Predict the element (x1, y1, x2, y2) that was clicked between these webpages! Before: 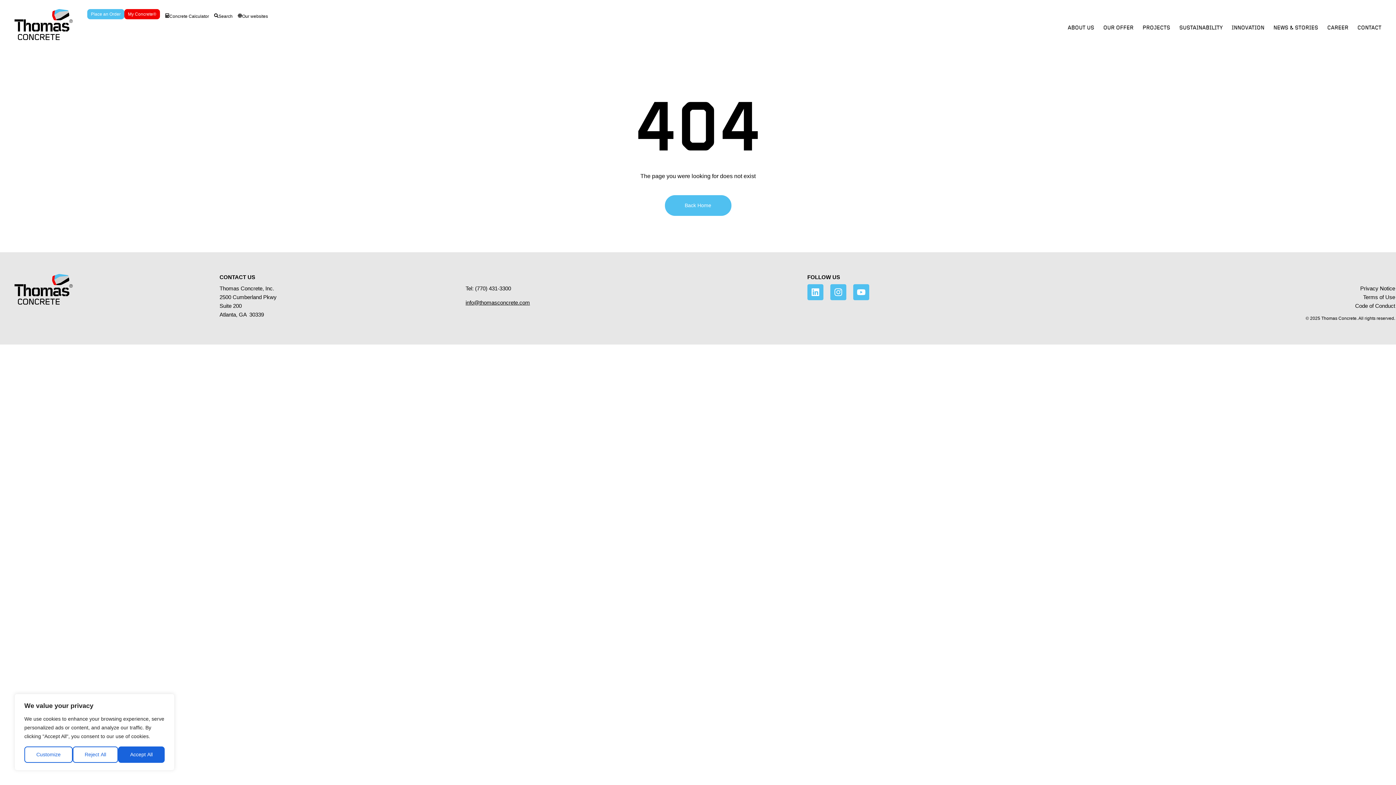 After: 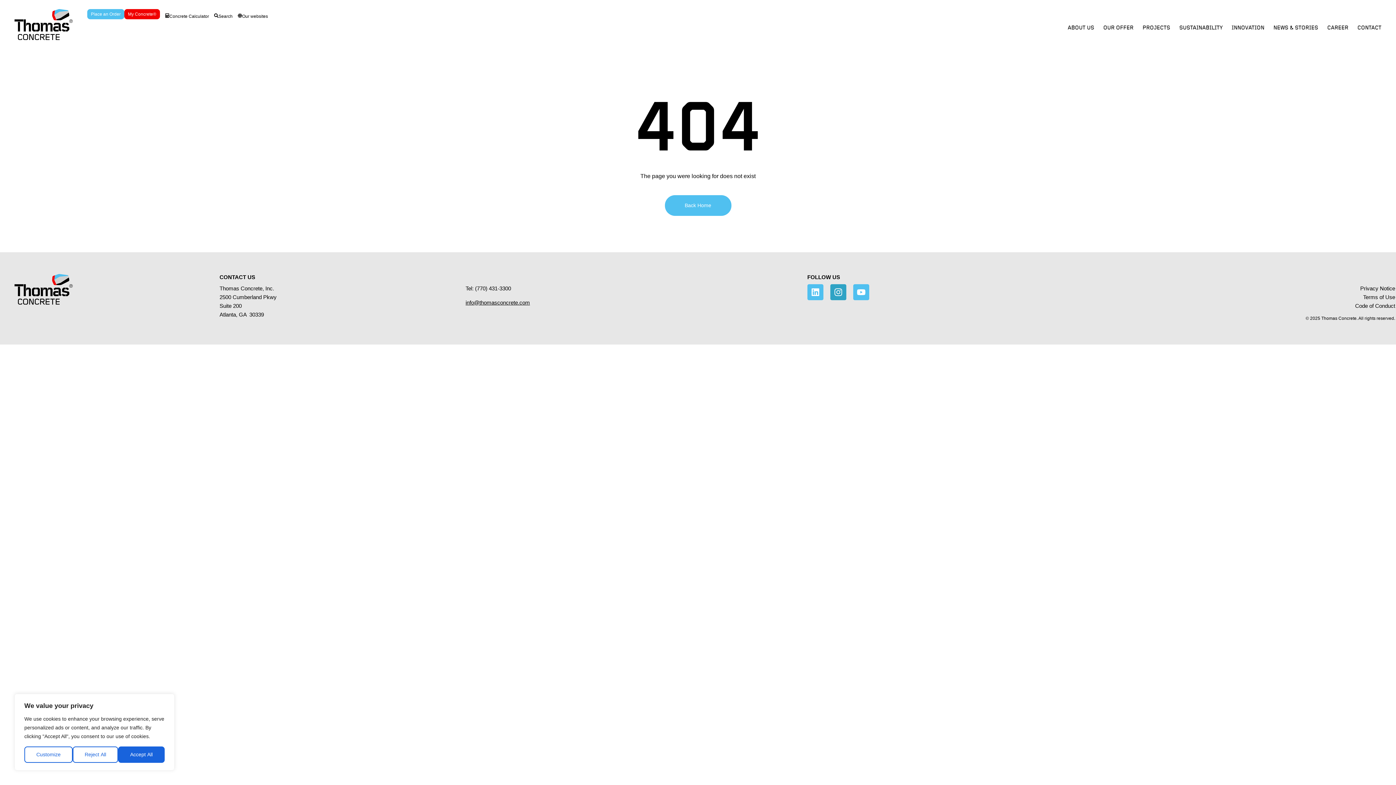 Action: label: Instagram bbox: (830, 284, 846, 300)